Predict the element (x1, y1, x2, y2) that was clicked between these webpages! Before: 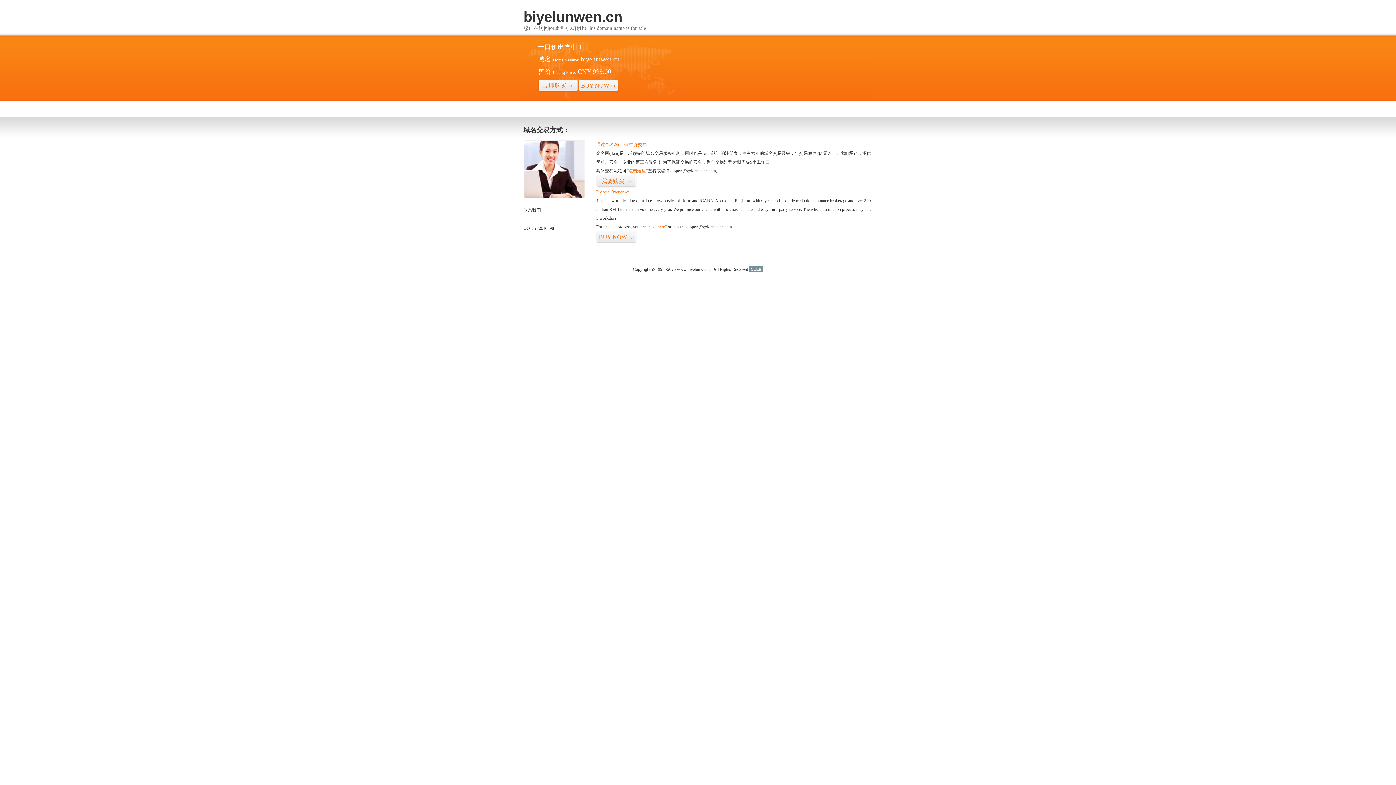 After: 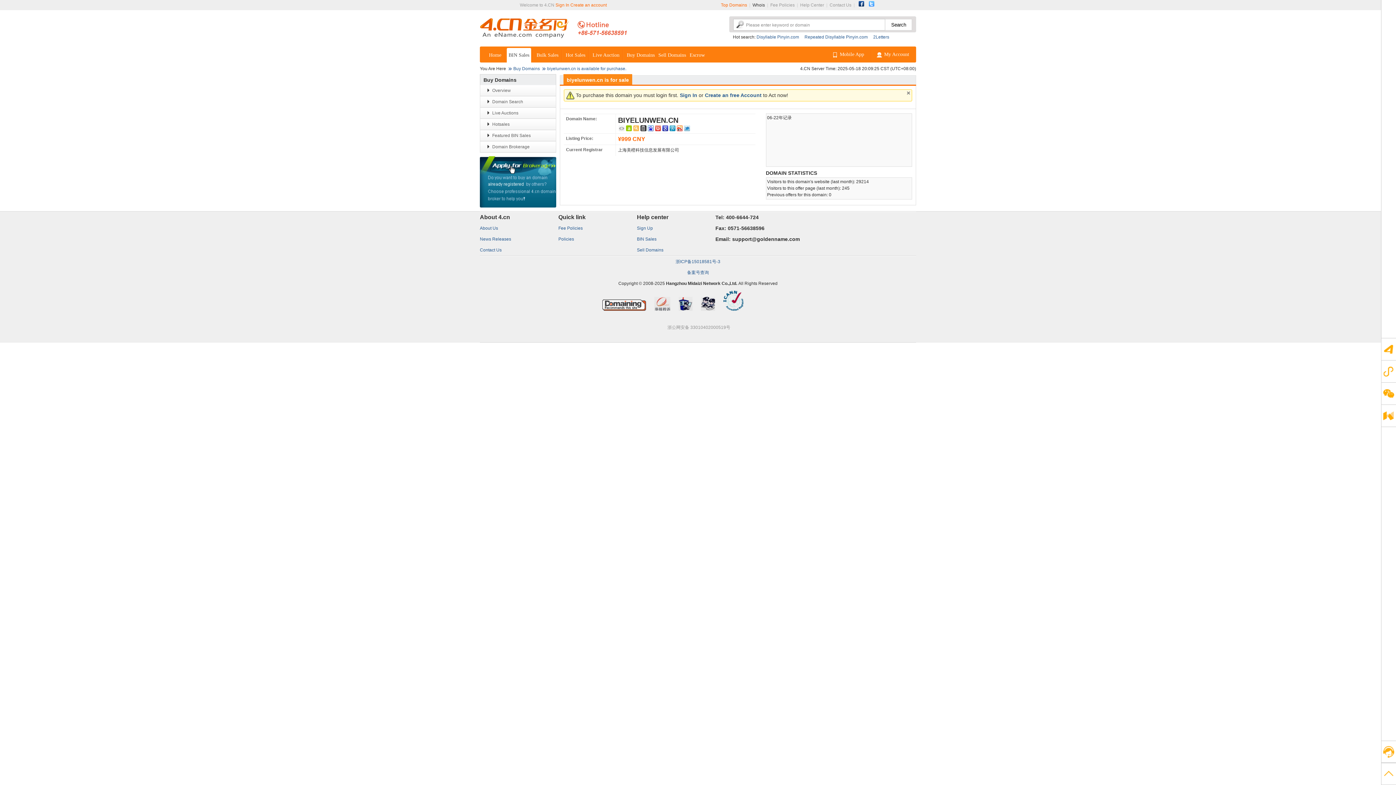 Action: bbox: (578, 79, 618, 92) label: BUY NOW>>